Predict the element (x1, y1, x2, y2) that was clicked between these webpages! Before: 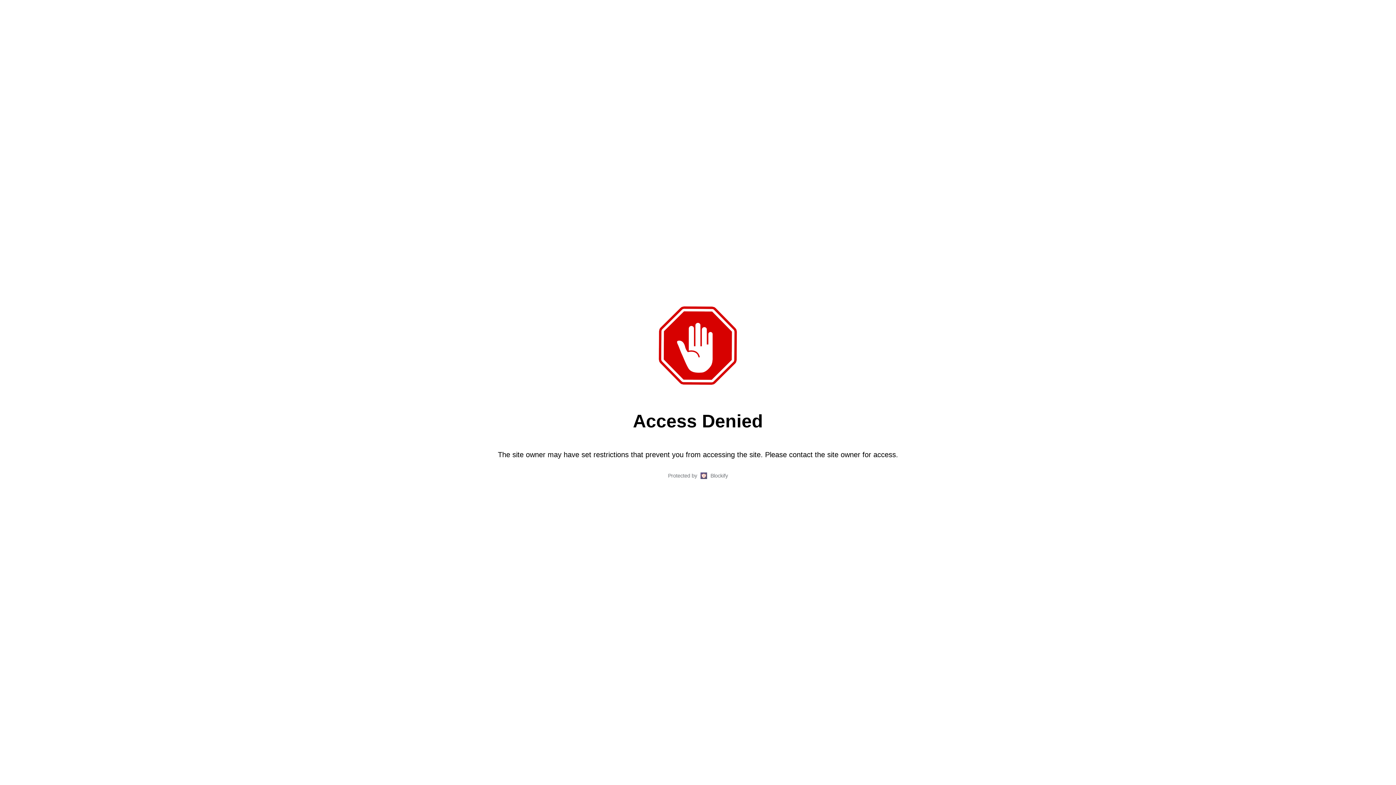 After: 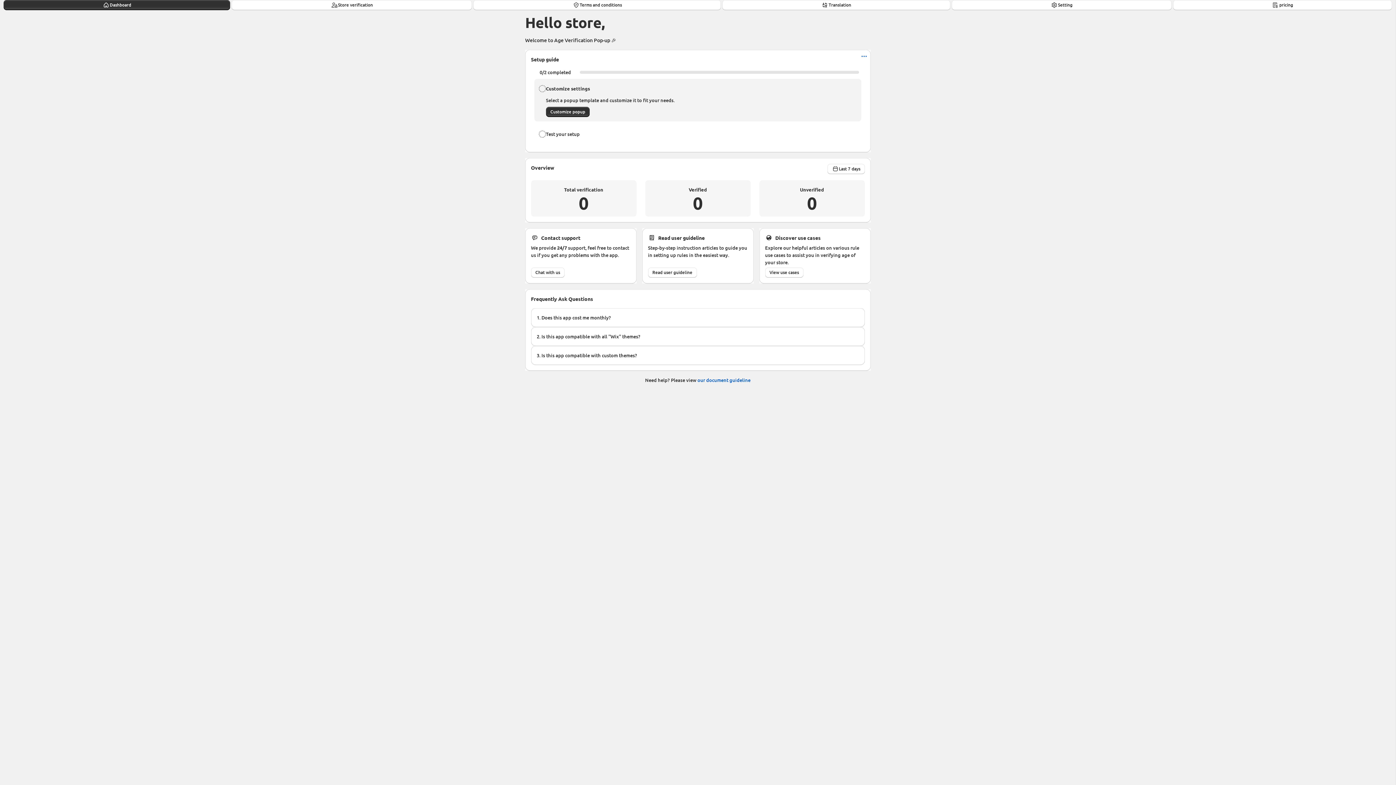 Action: bbox: (710, 471, 728, 480) label: Blockify